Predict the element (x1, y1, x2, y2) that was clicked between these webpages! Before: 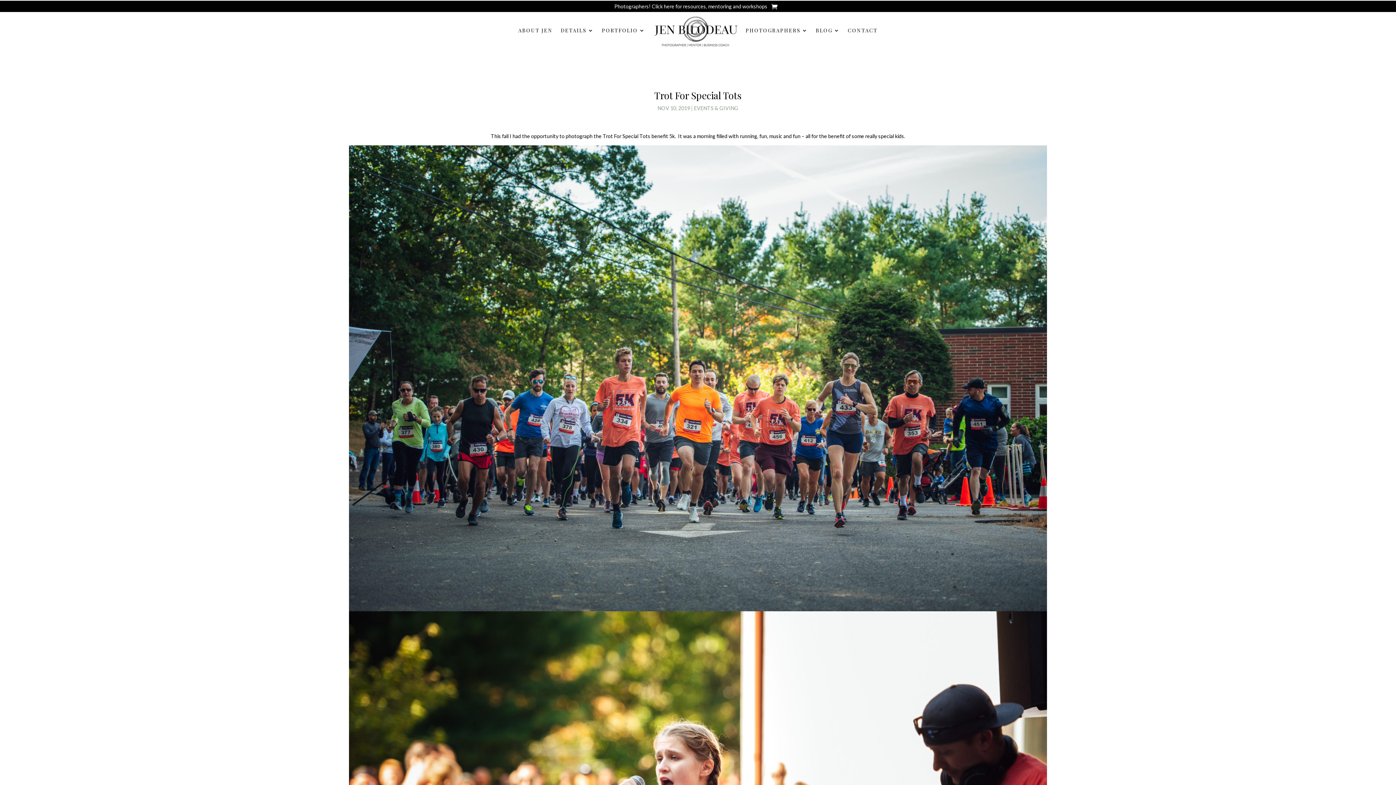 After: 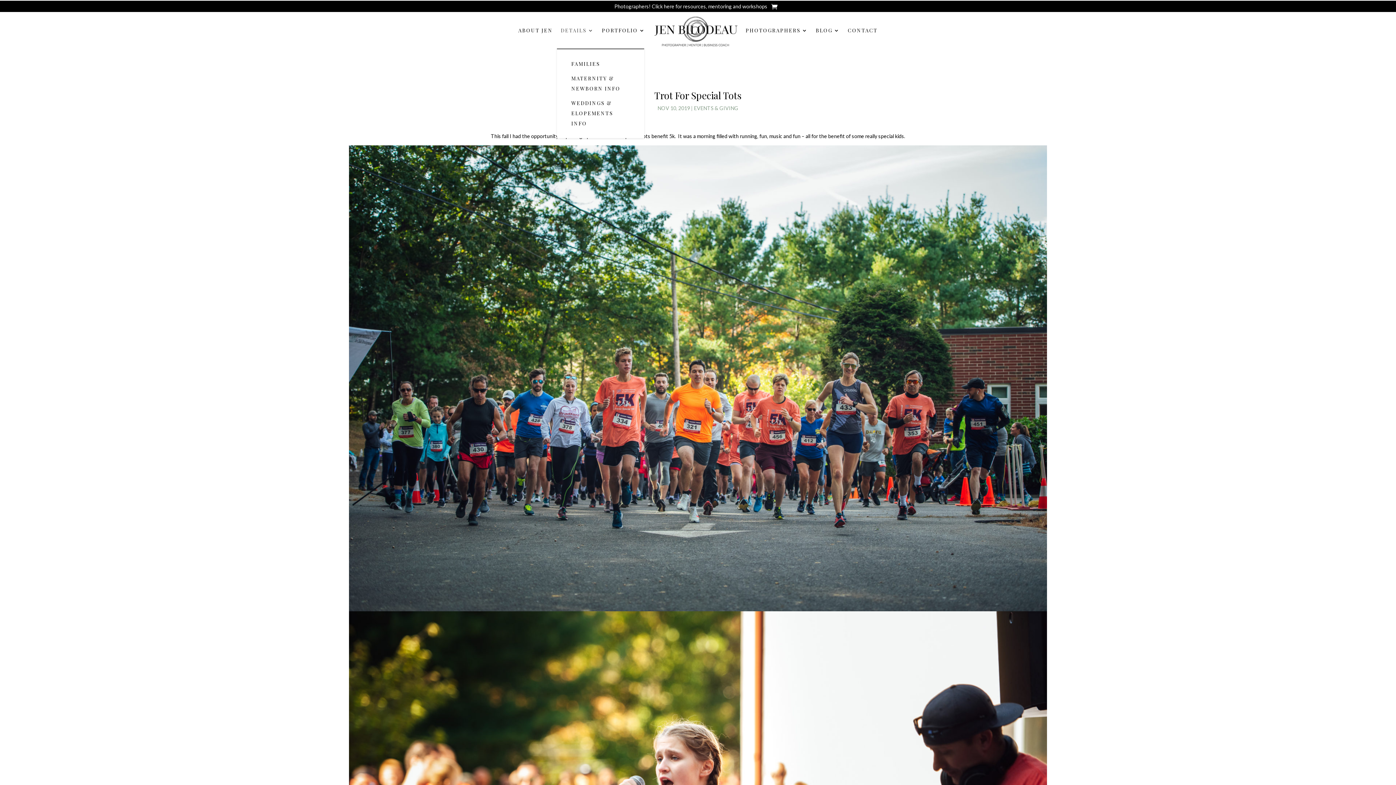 Action: bbox: (560, 12, 594, 48) label: DETAILS